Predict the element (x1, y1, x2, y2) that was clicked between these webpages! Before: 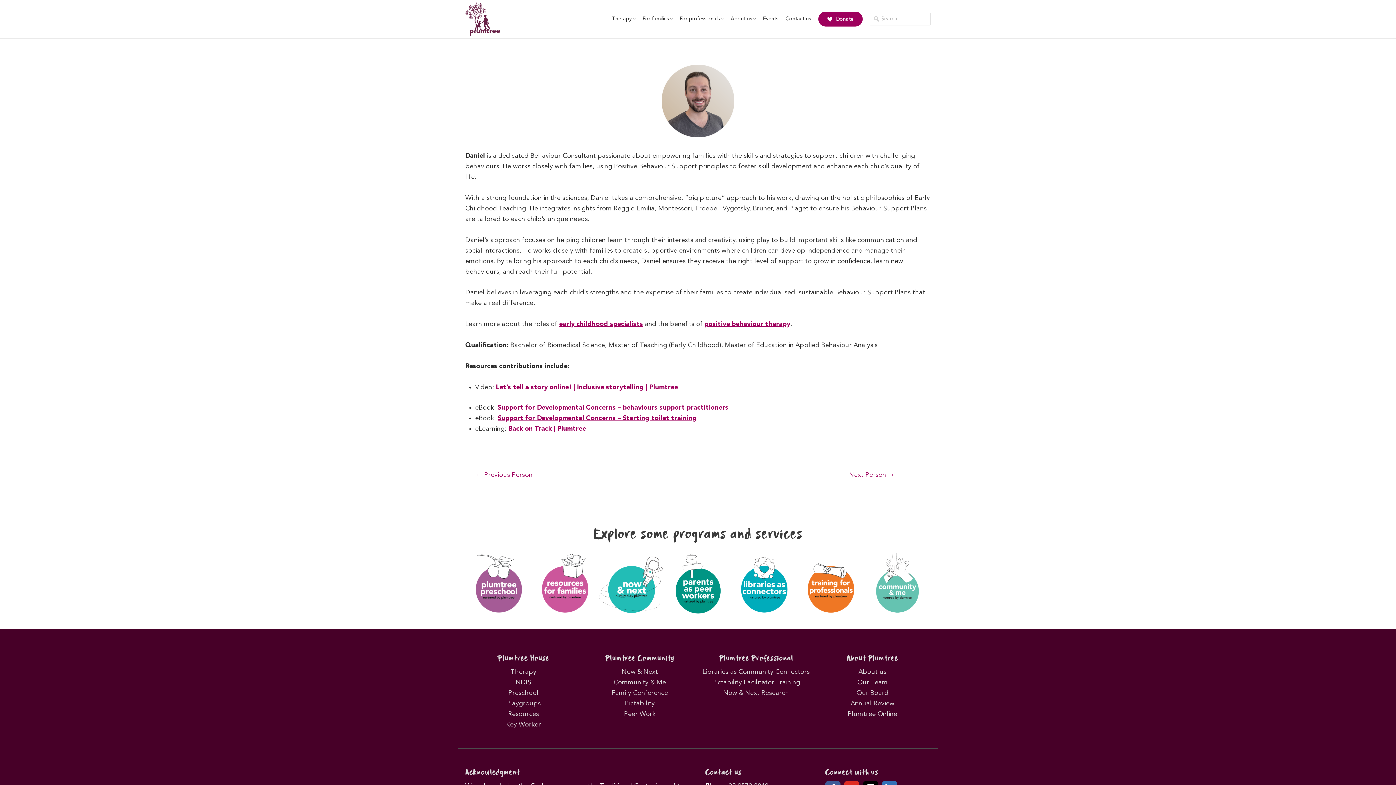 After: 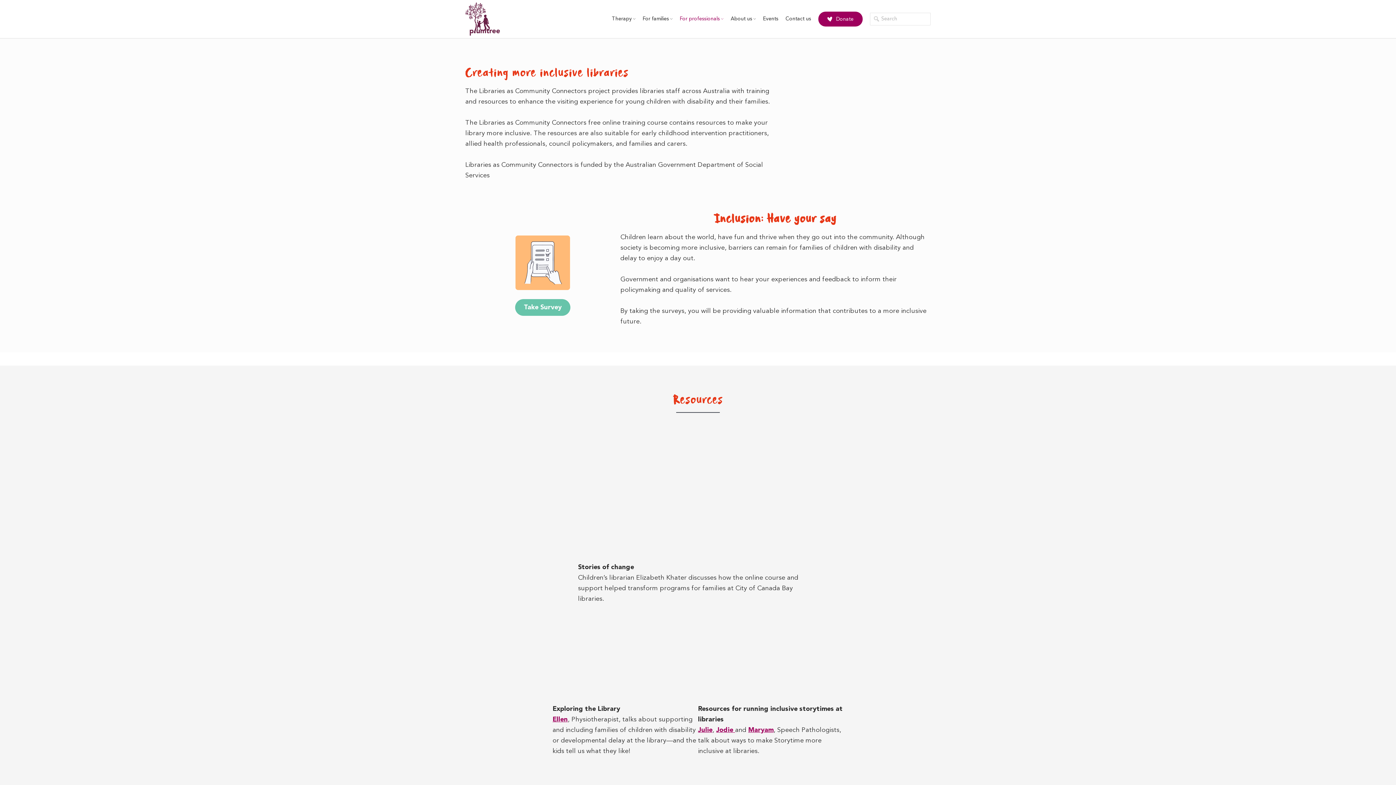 Action: bbox: (702, 668, 810, 675) label: Libraries as Community Connectors